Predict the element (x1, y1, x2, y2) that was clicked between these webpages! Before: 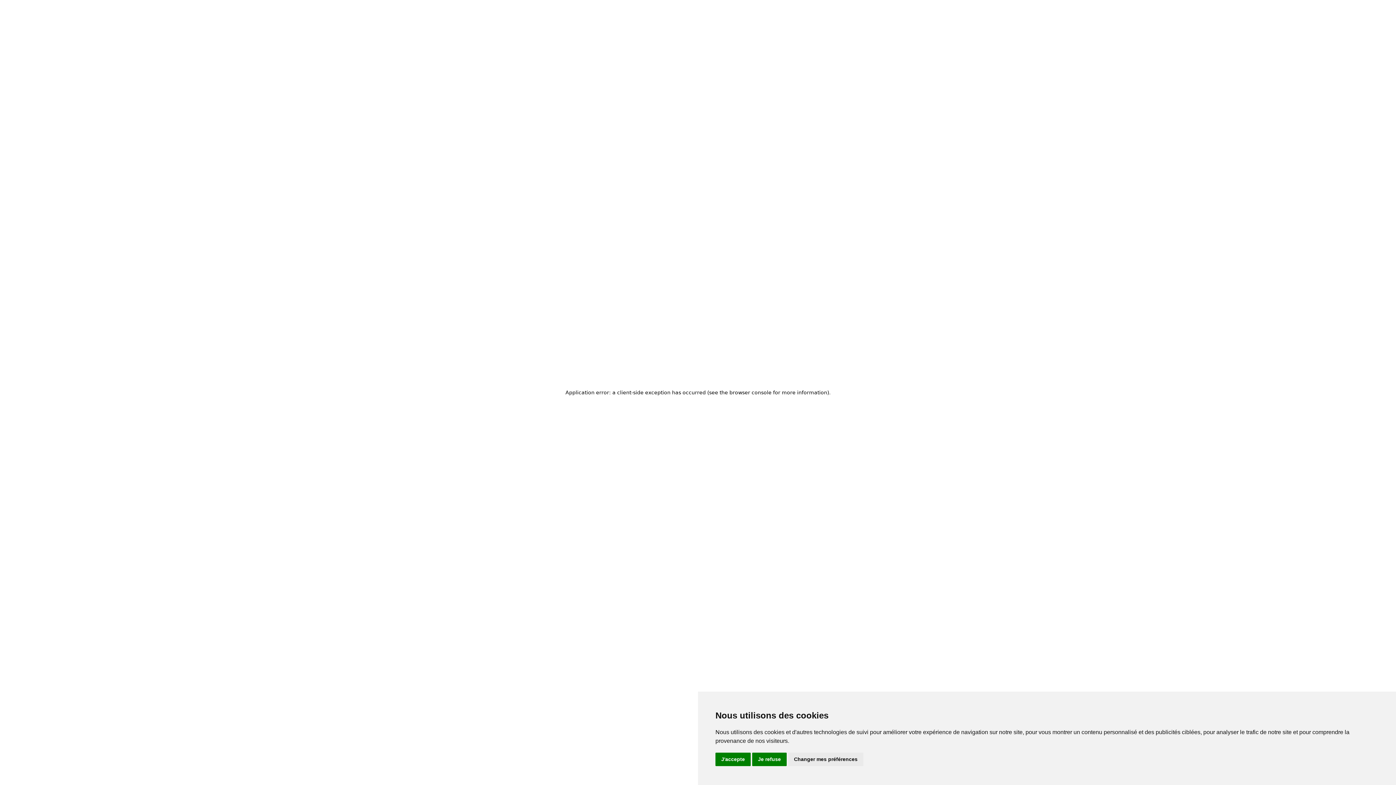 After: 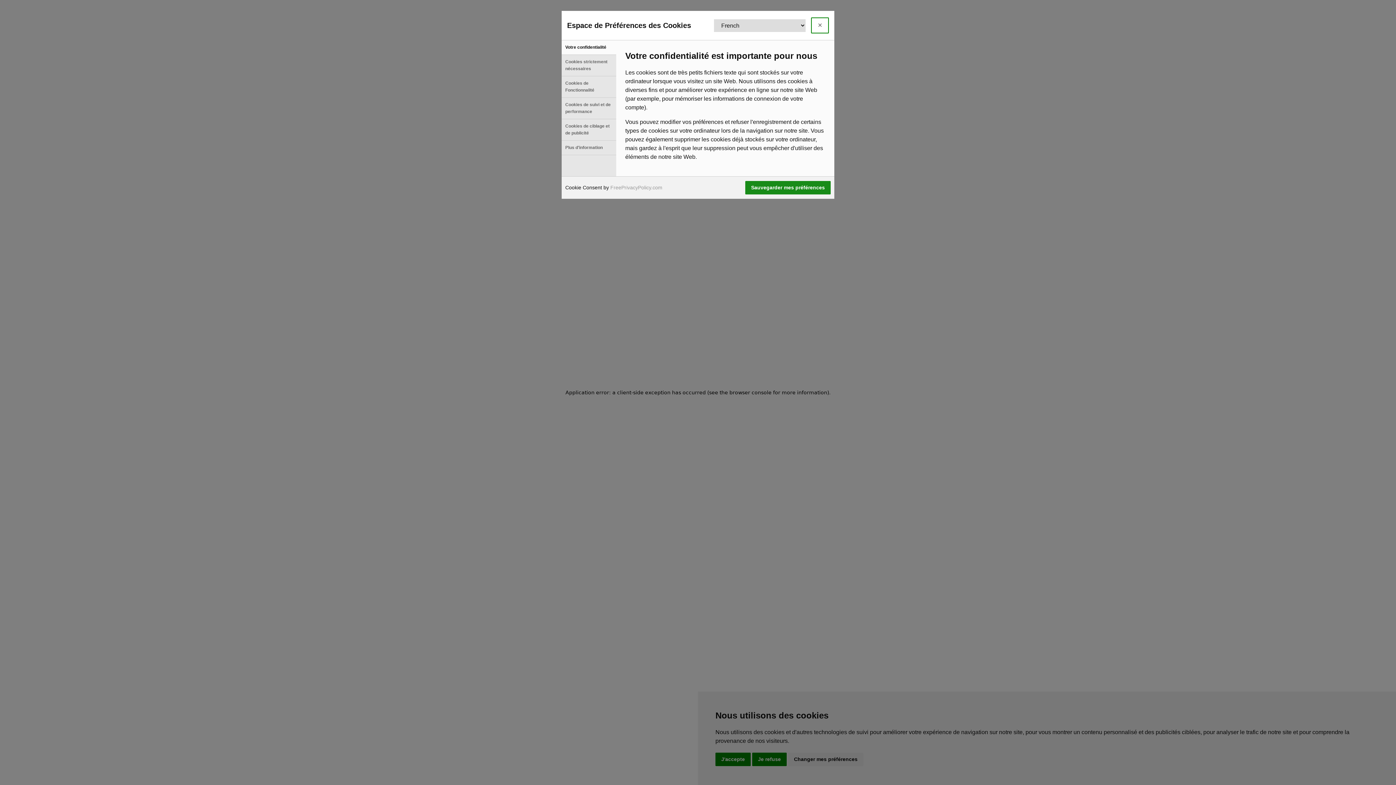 Action: label: Changer mes préférences bbox: (788, 753, 863, 766)